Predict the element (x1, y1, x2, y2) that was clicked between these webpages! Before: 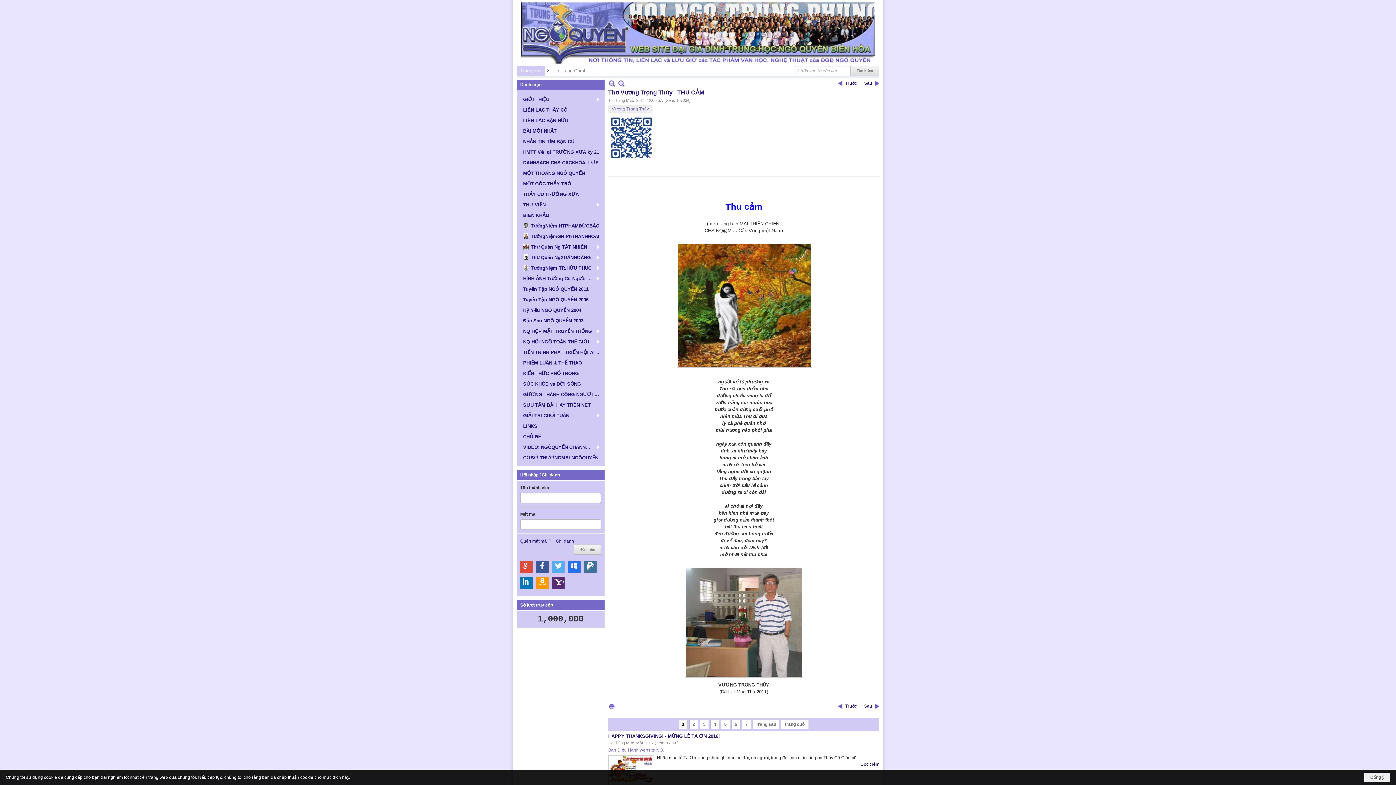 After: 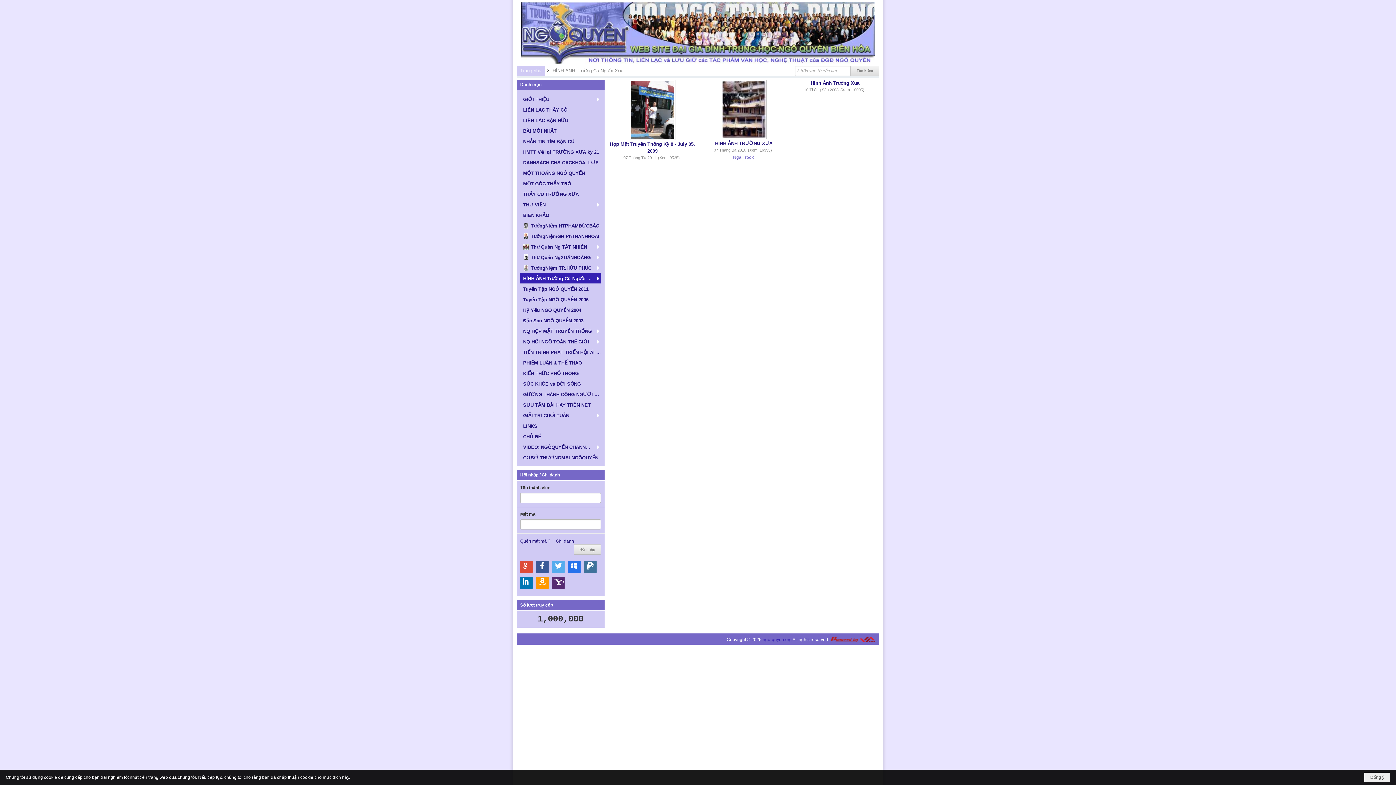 Action: label: HÌNH ẢNH Trường Cũ Người Xưa bbox: (520, 273, 601, 283)